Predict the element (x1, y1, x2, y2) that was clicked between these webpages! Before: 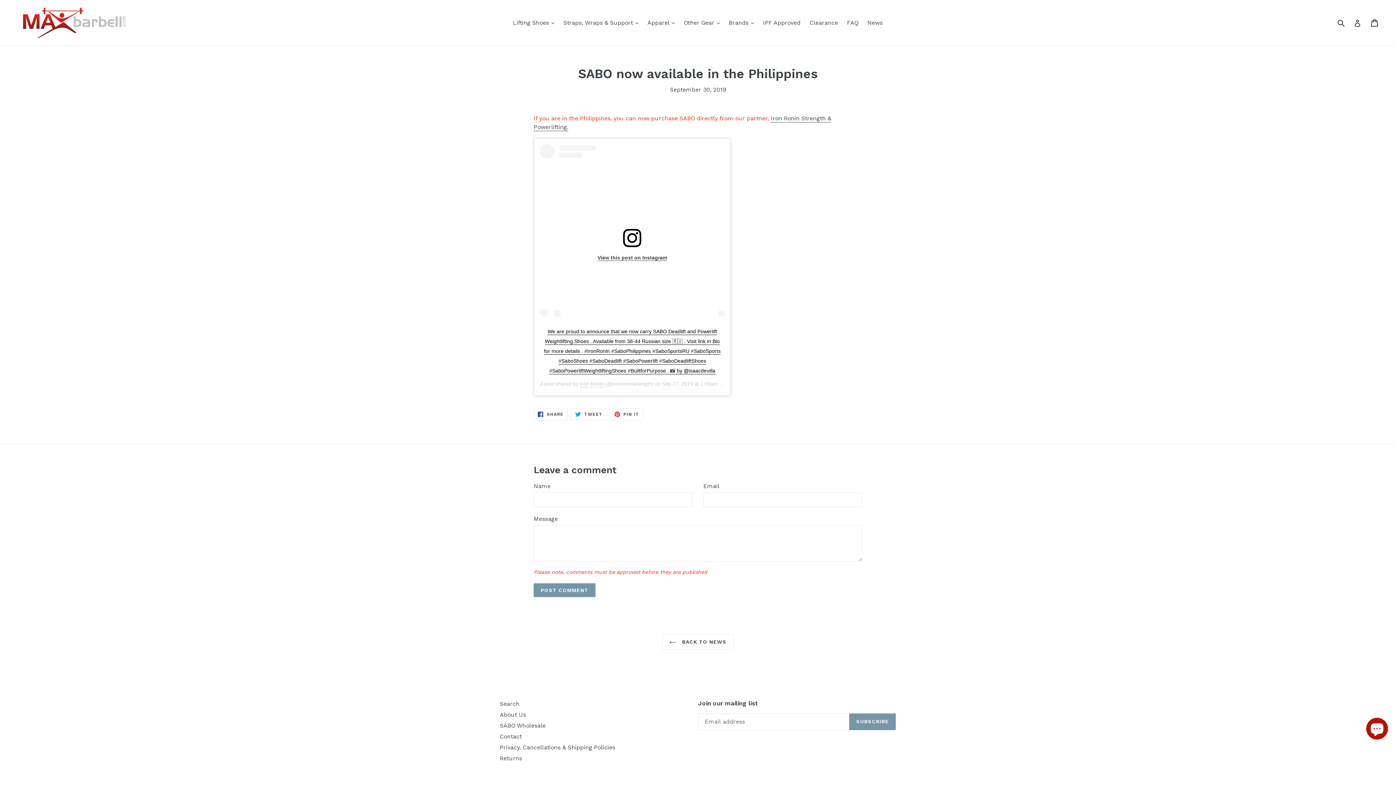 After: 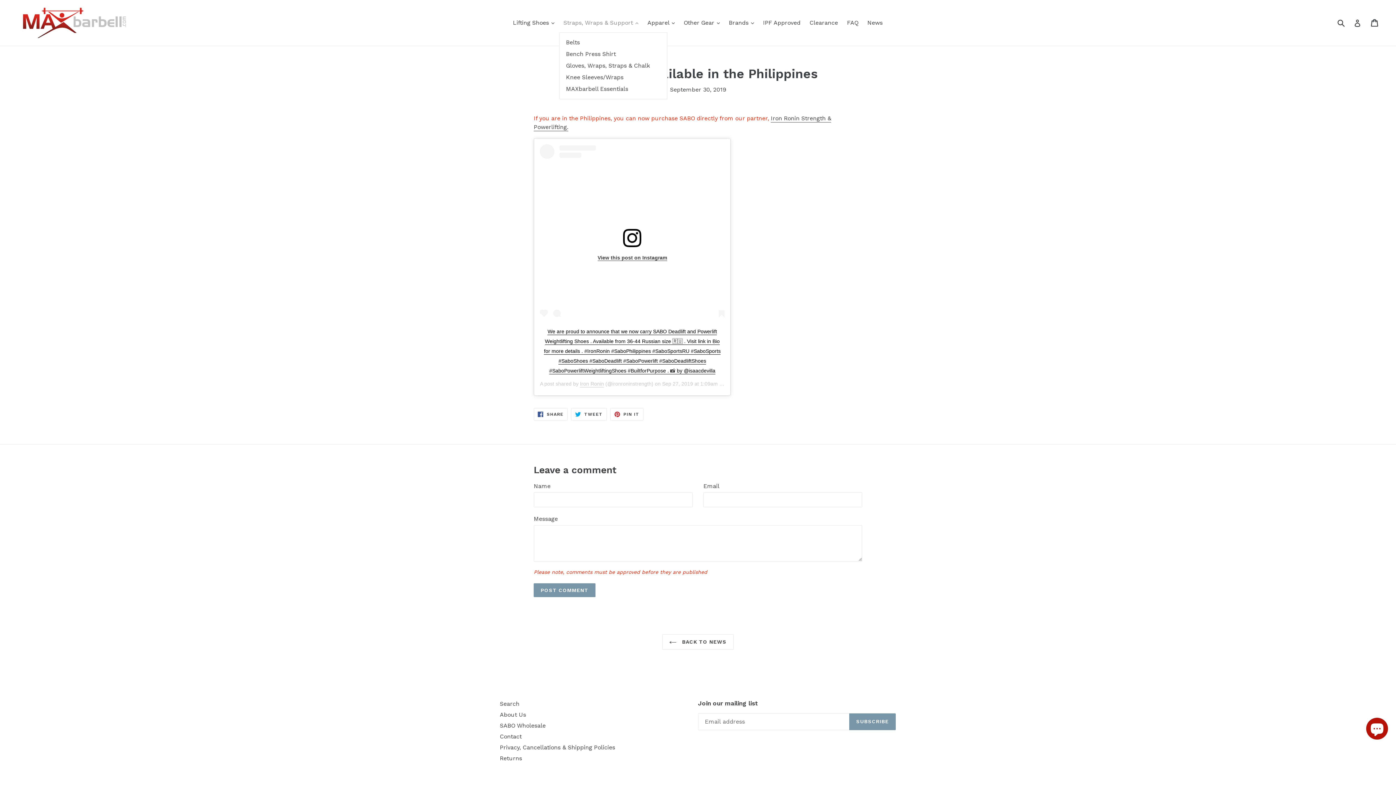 Action: label: Straps, Wraps & Support 
expand bbox: (560, 17, 642, 28)